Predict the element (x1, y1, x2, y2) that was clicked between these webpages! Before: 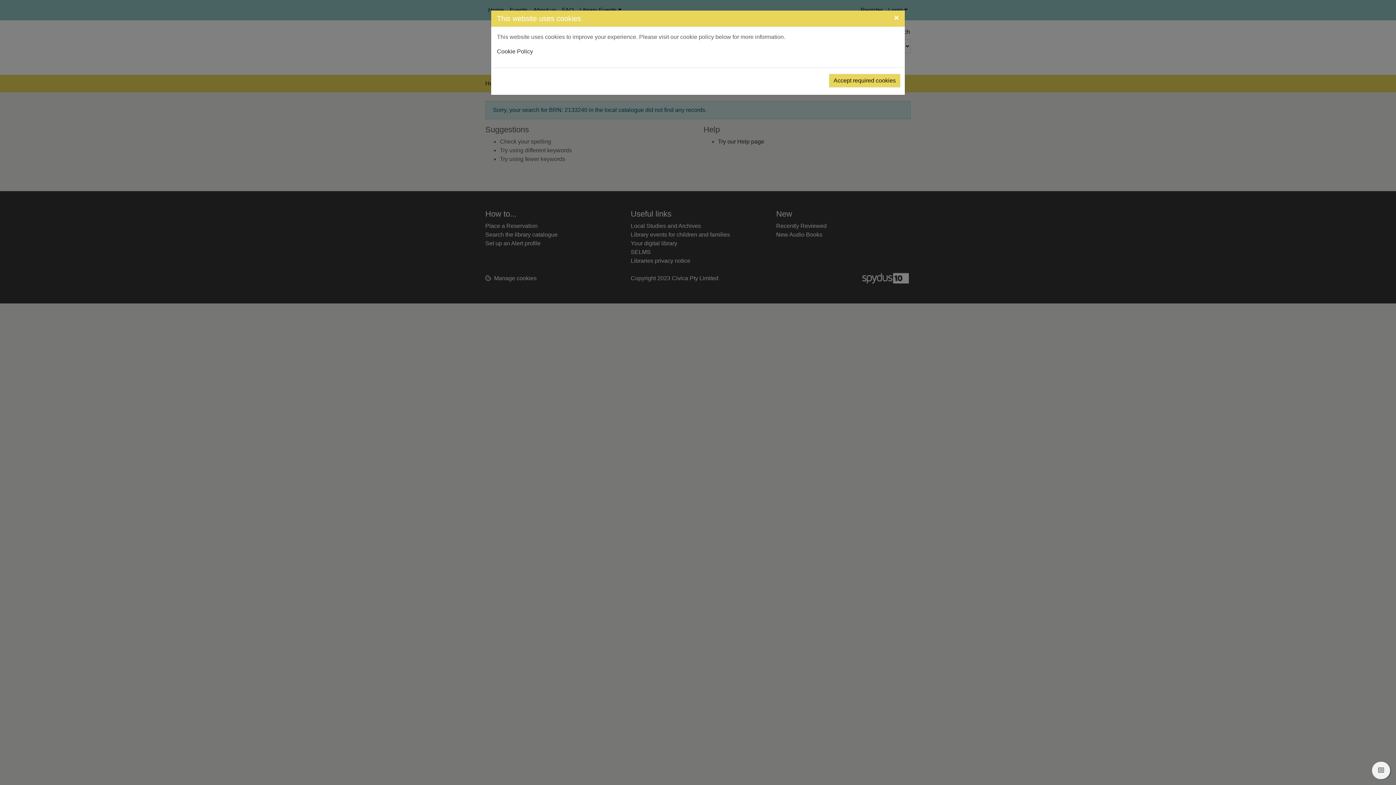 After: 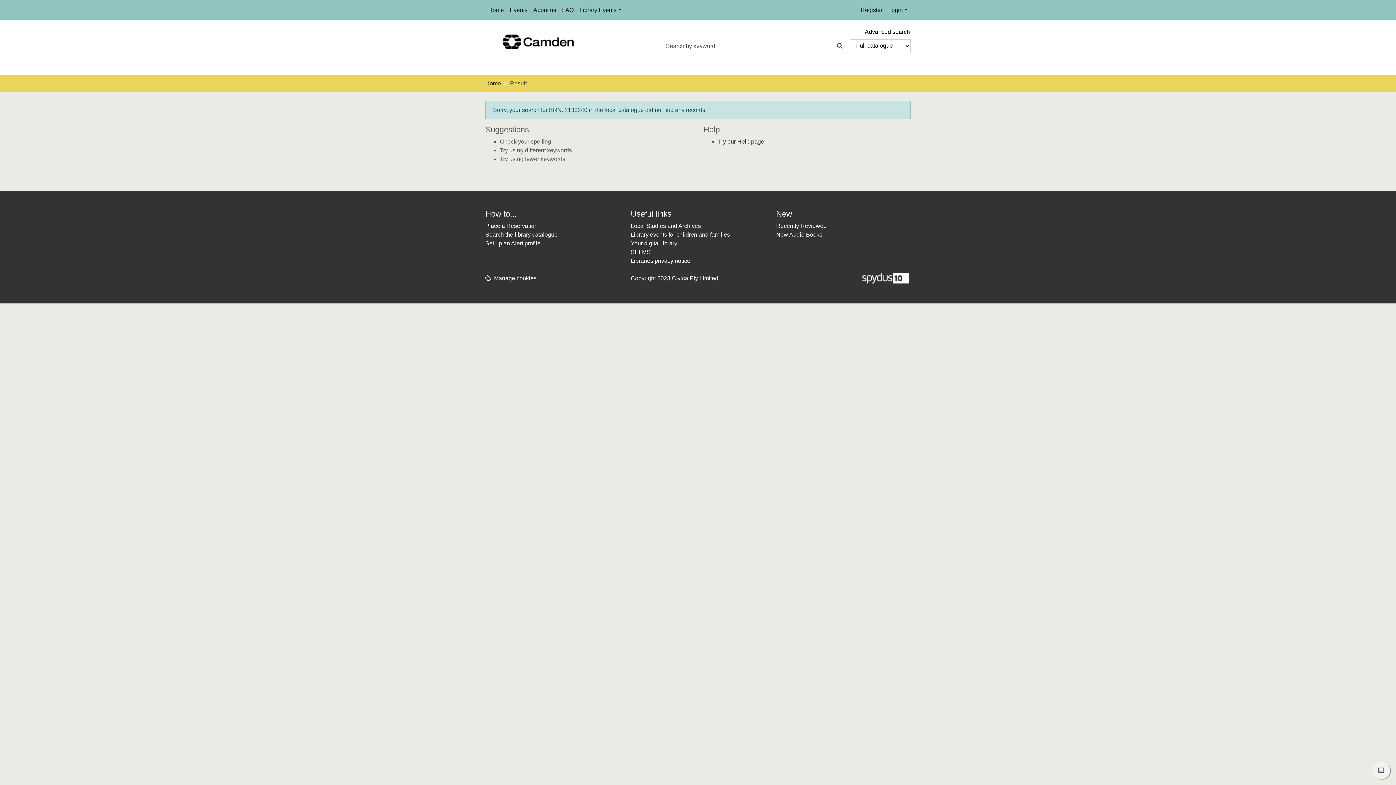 Action: label: Accept required cookies bbox: (829, 73, 900, 87)